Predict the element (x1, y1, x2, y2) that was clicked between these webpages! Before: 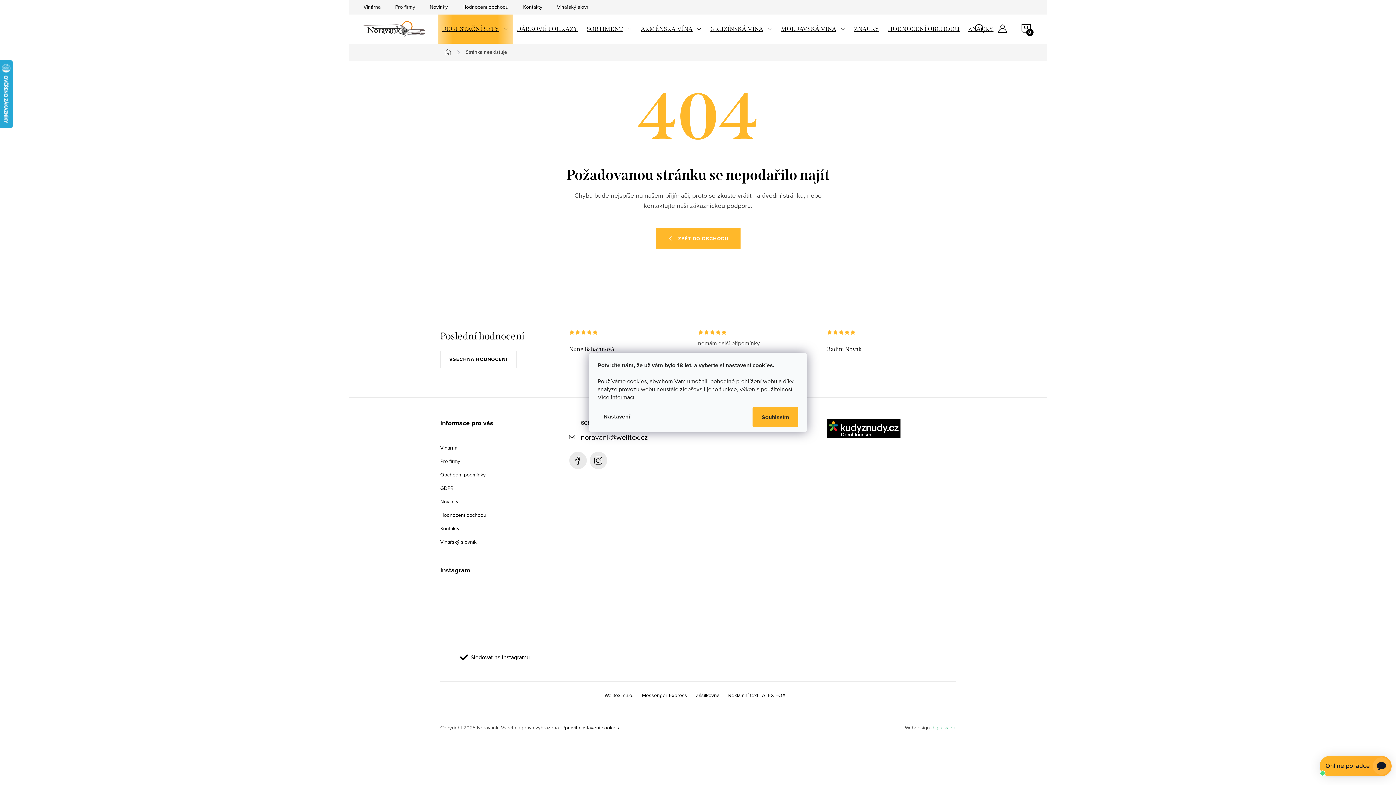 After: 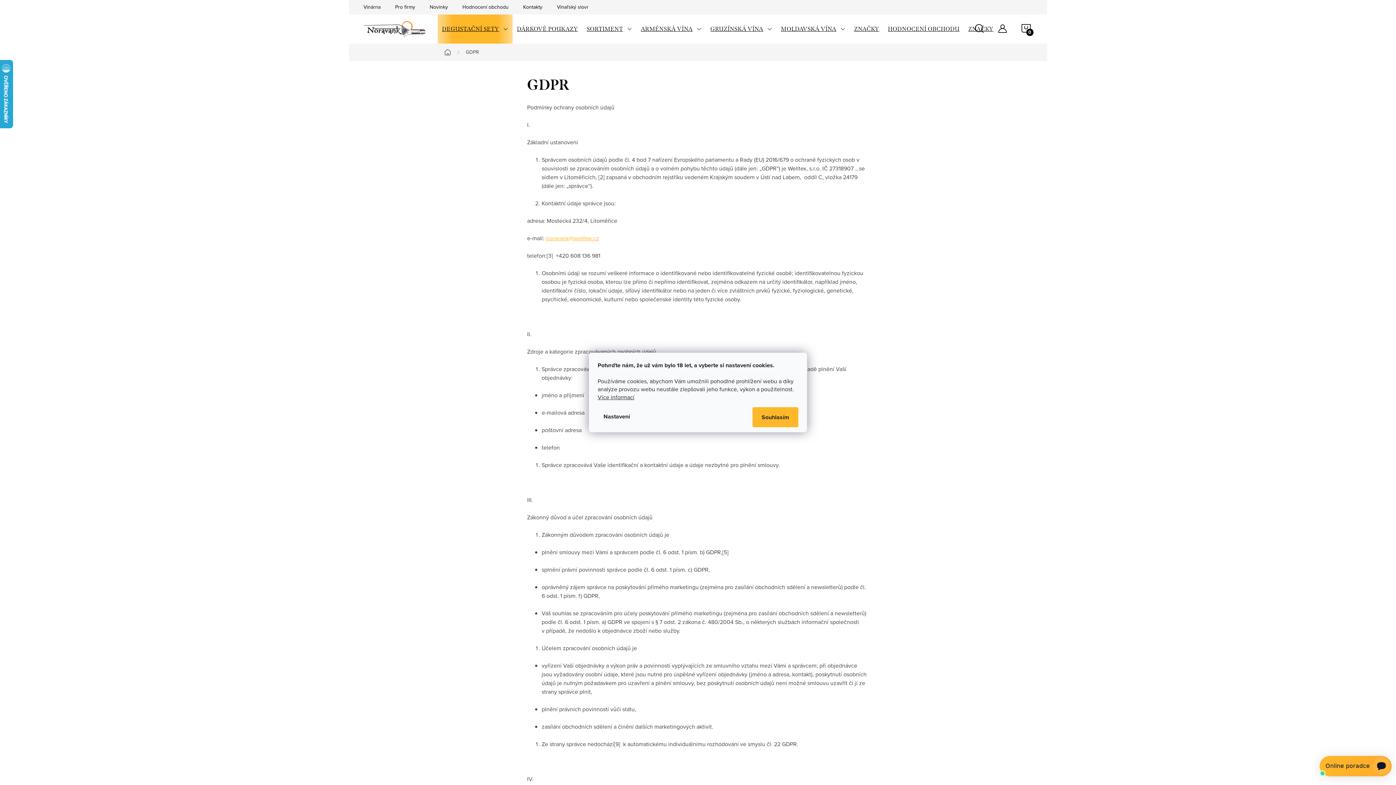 Action: label: GDPR bbox: (440, 484, 453, 492)